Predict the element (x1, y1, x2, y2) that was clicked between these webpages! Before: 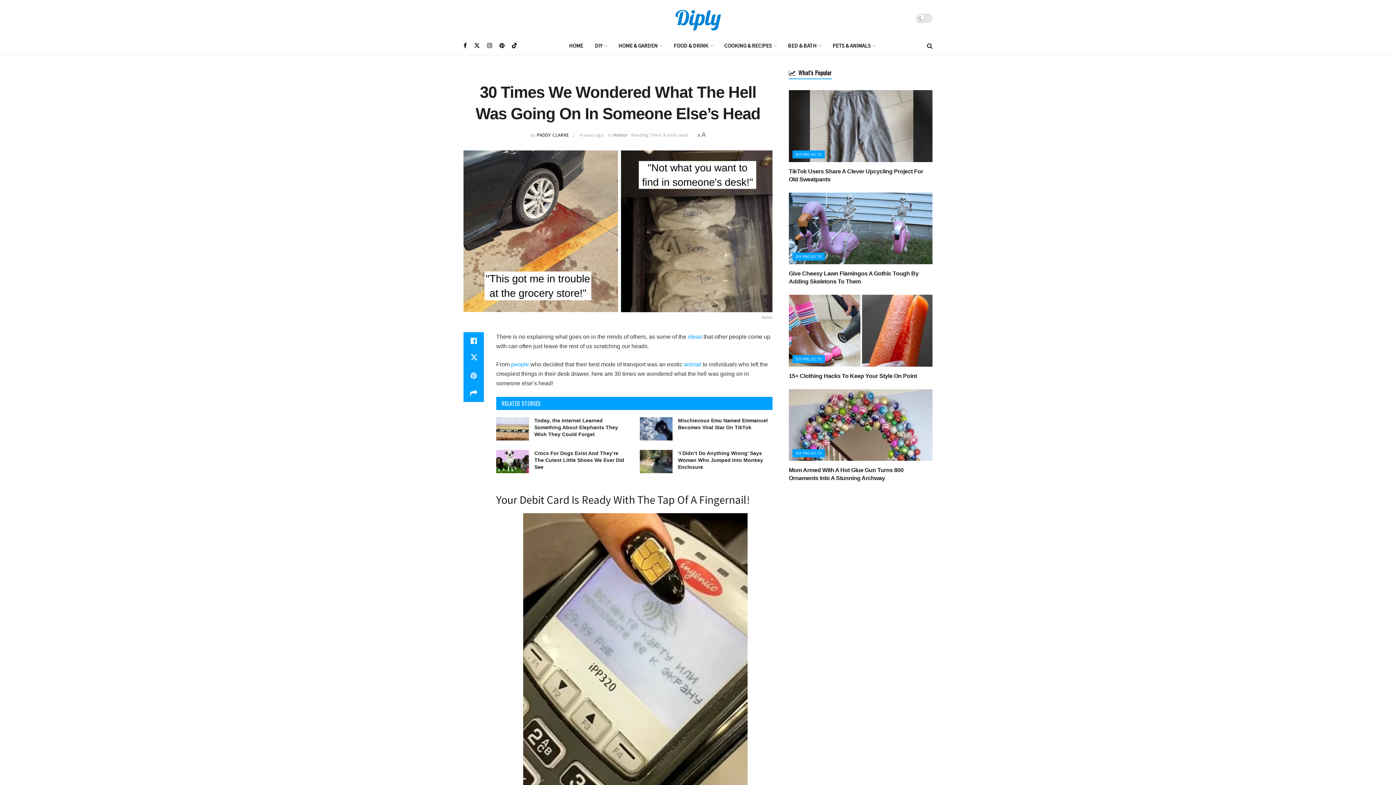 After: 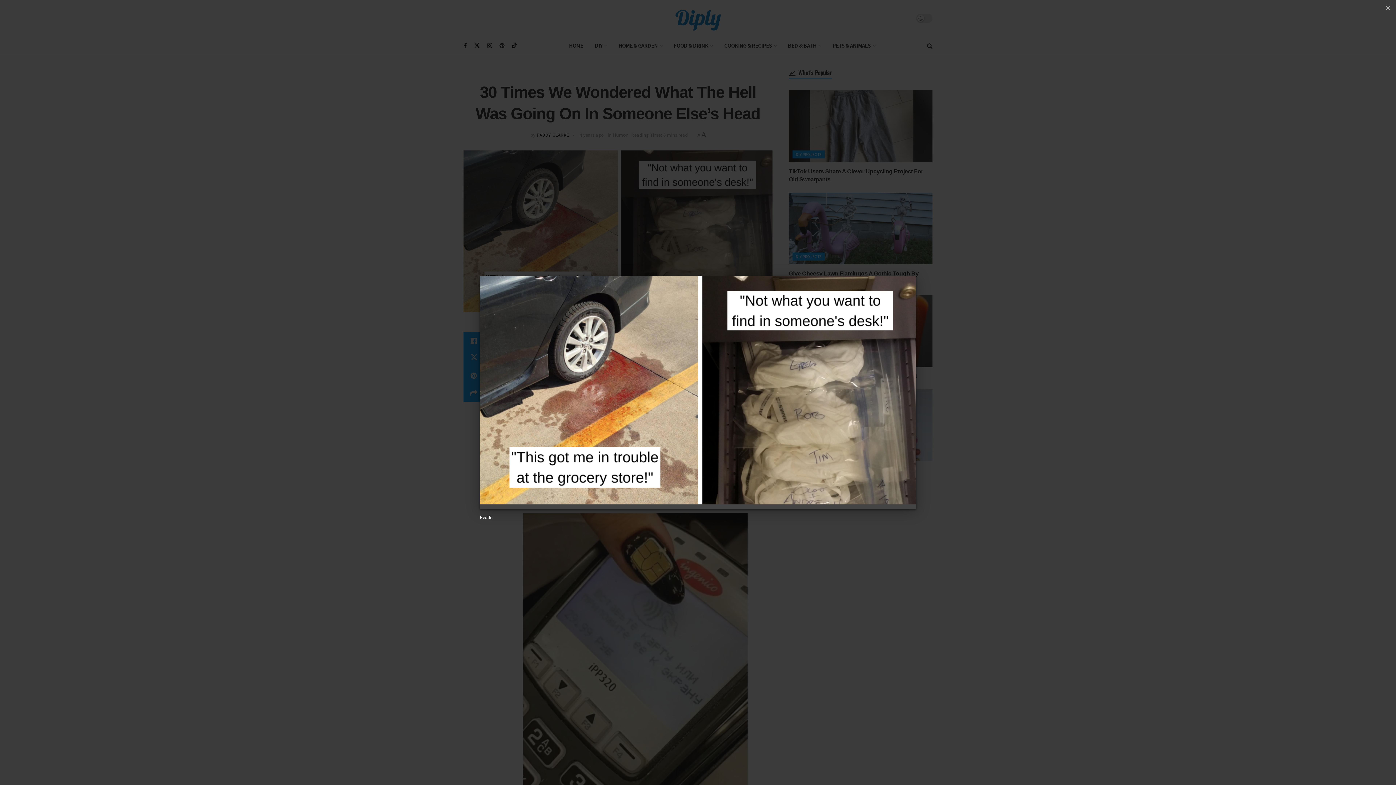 Action: label: Reddit bbox: (463, 150, 772, 321)